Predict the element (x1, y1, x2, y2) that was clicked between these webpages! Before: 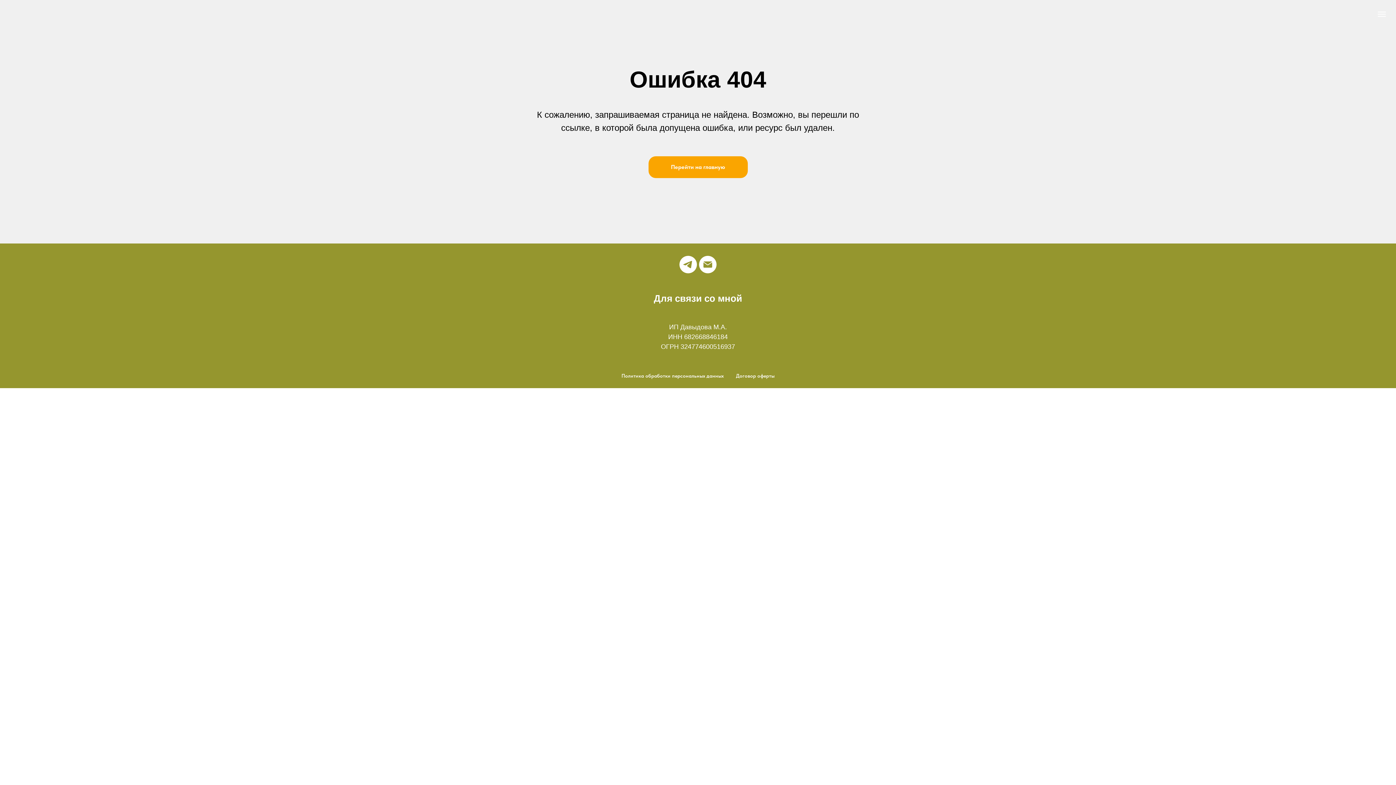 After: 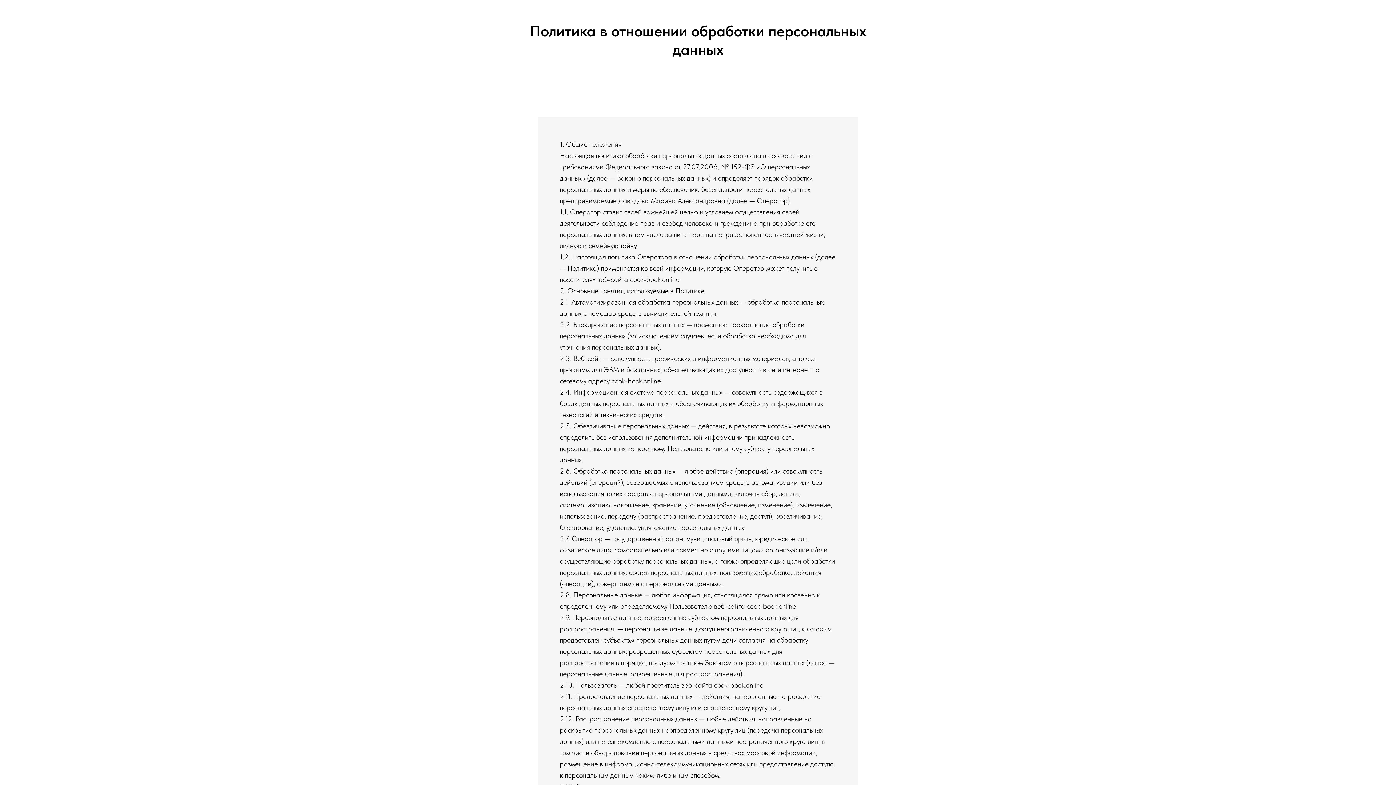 Action: label: Политика обработки персональных данных bbox: (621, 373, 723, 378)